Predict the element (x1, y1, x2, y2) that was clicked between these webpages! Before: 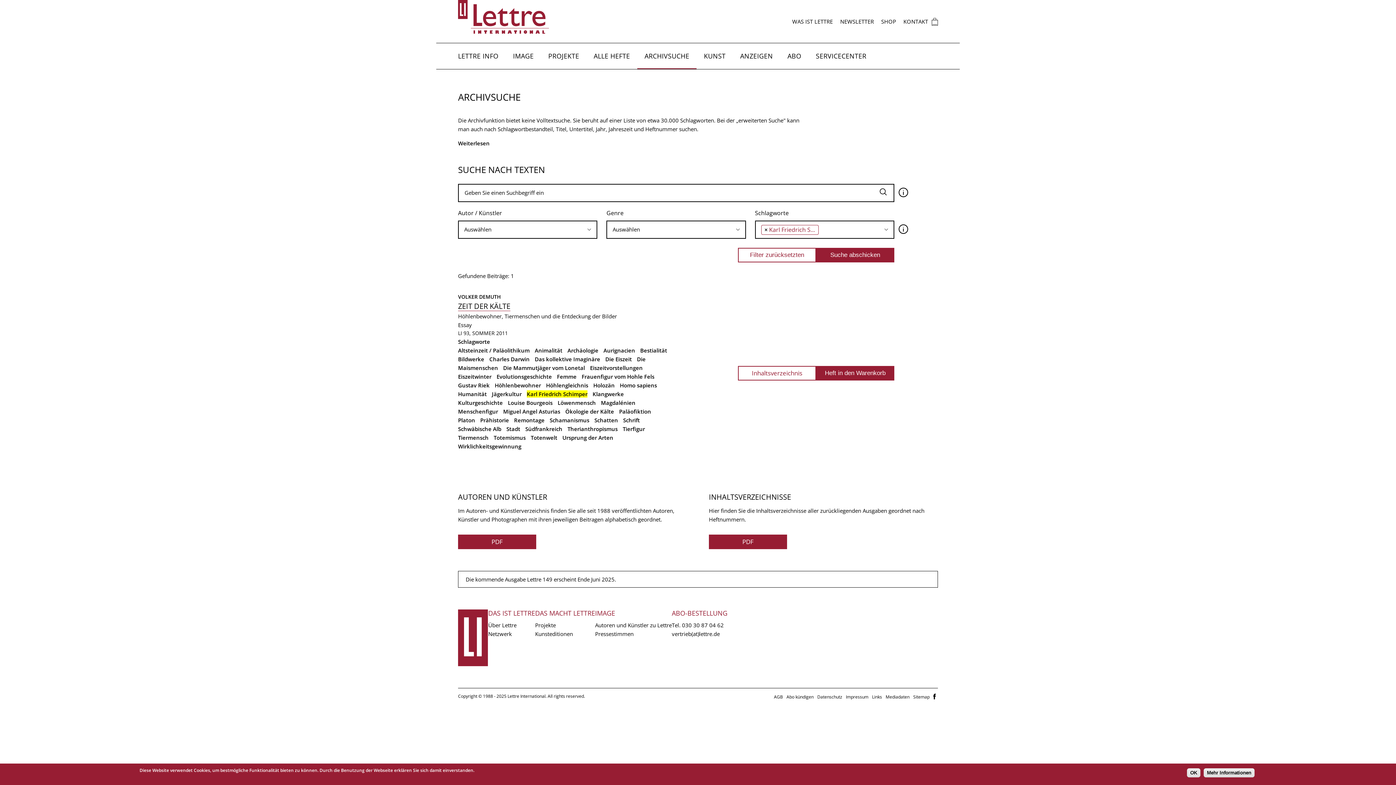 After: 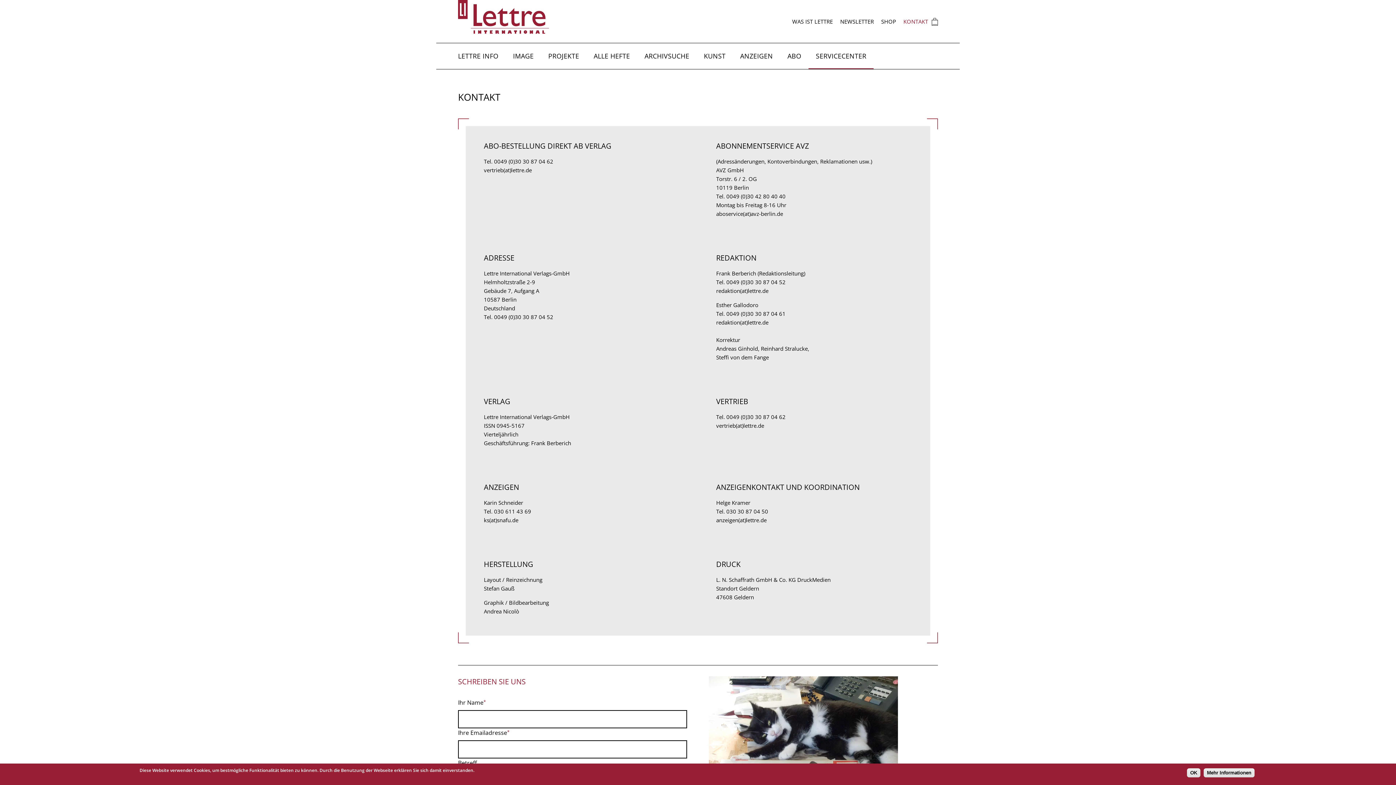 Action: bbox: (900, 13, 932, 29) label: KONTAKT